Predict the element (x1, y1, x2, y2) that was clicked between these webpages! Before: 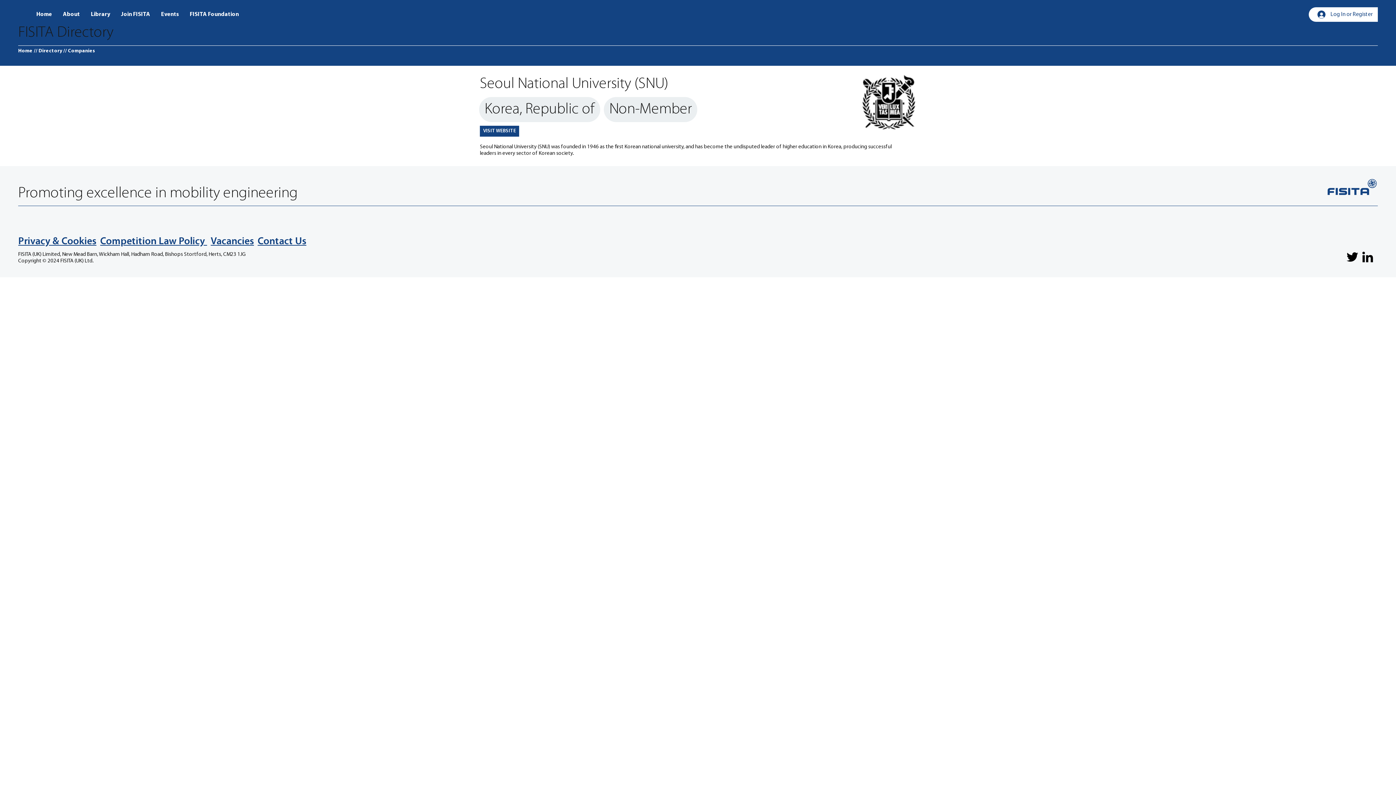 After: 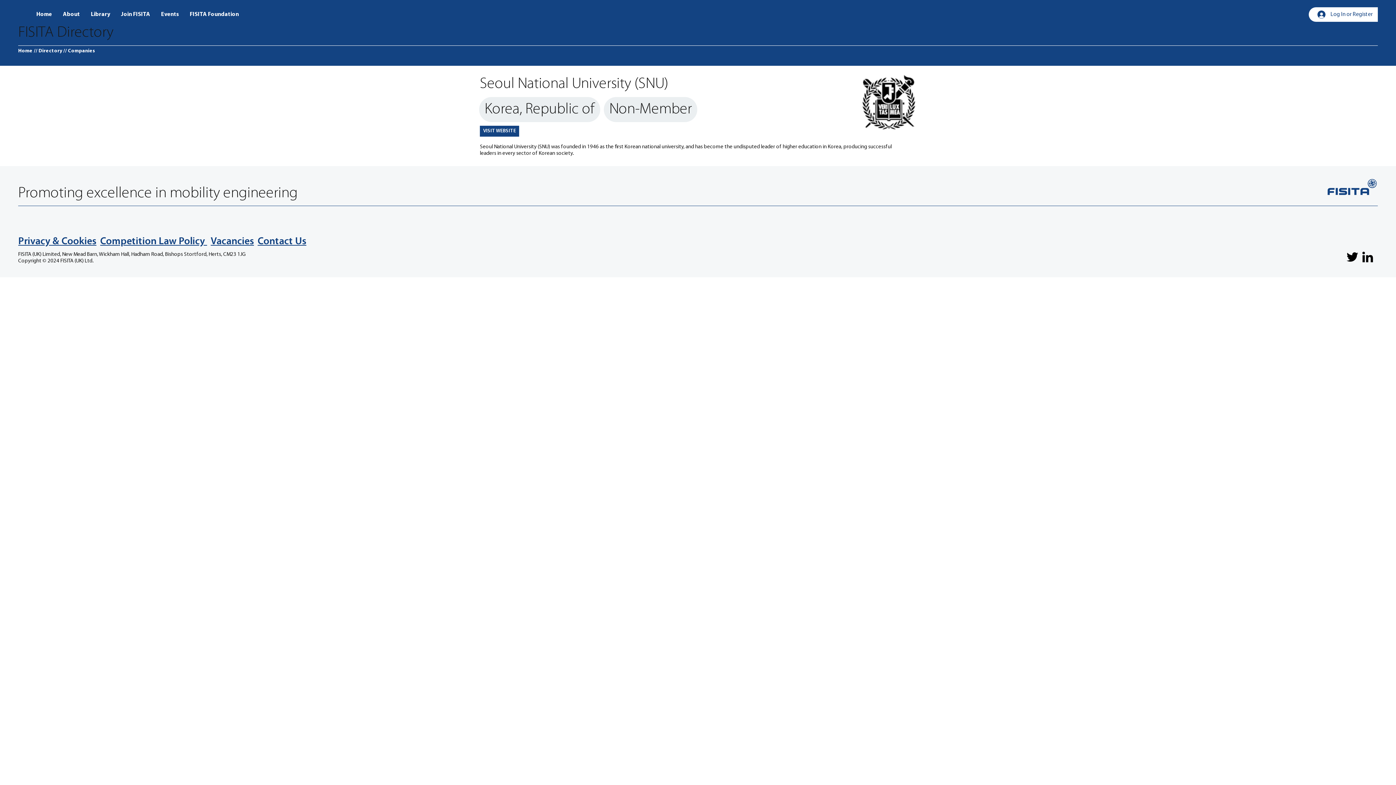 Action: bbox: (861, 74, 916, 129)